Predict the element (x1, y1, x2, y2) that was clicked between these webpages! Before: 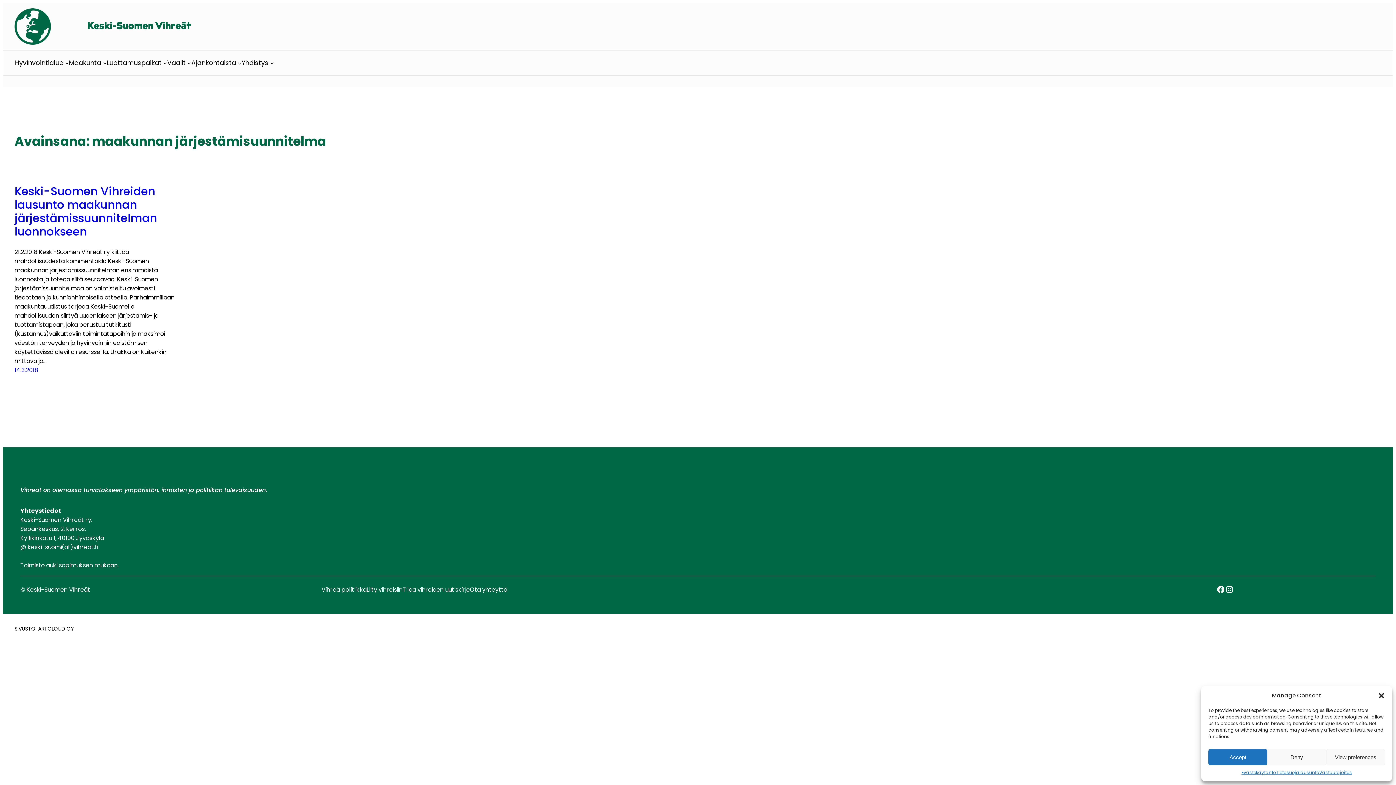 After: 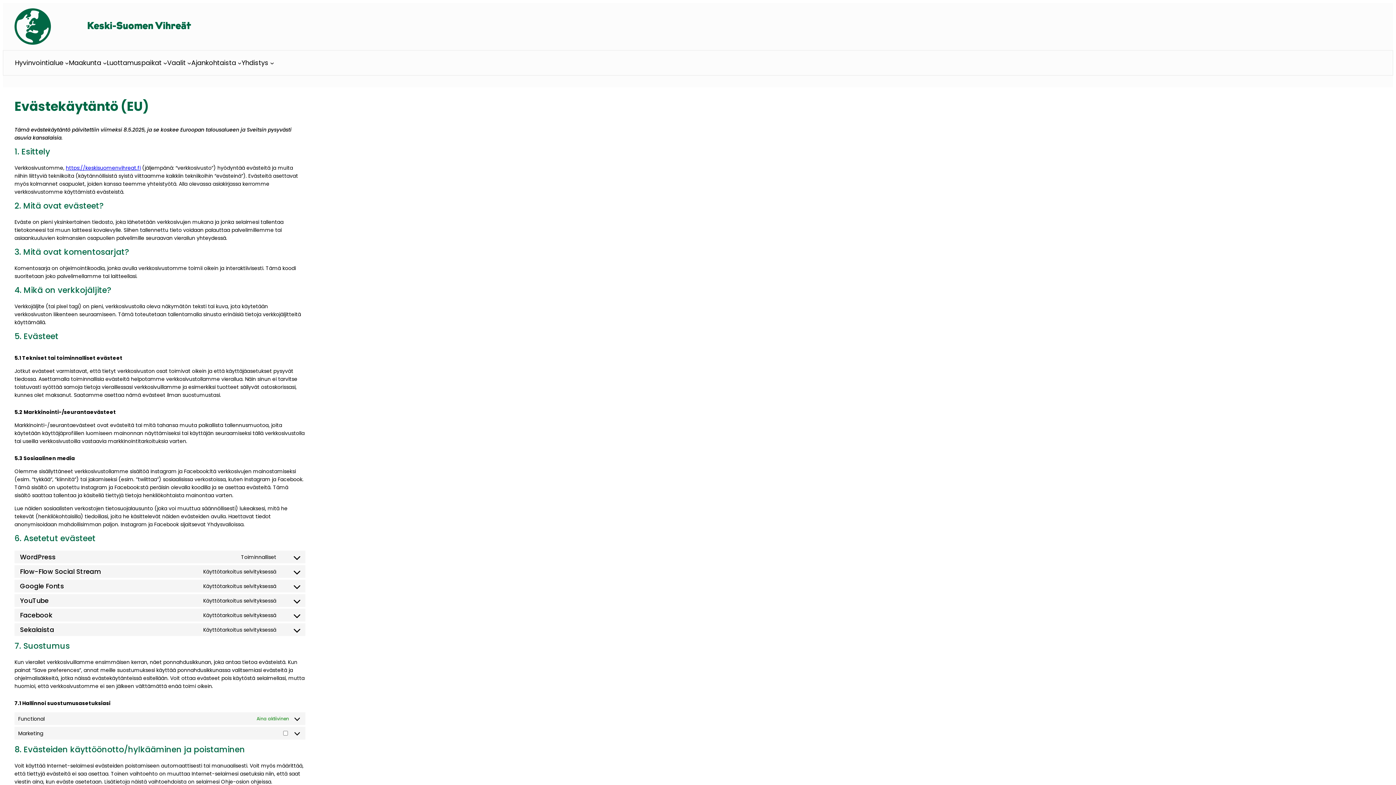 Action: label: Evästekäytäntö bbox: (1241, 769, 1276, 776)